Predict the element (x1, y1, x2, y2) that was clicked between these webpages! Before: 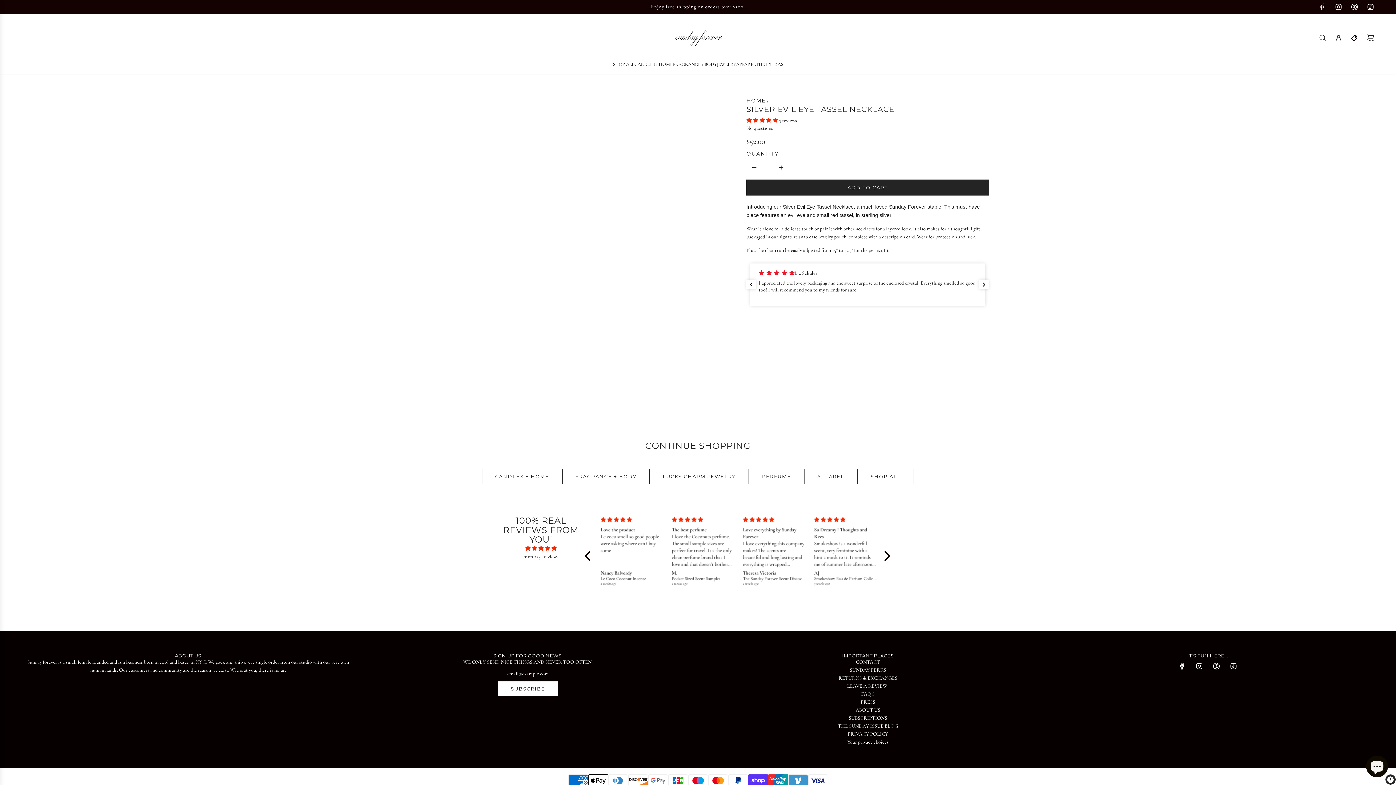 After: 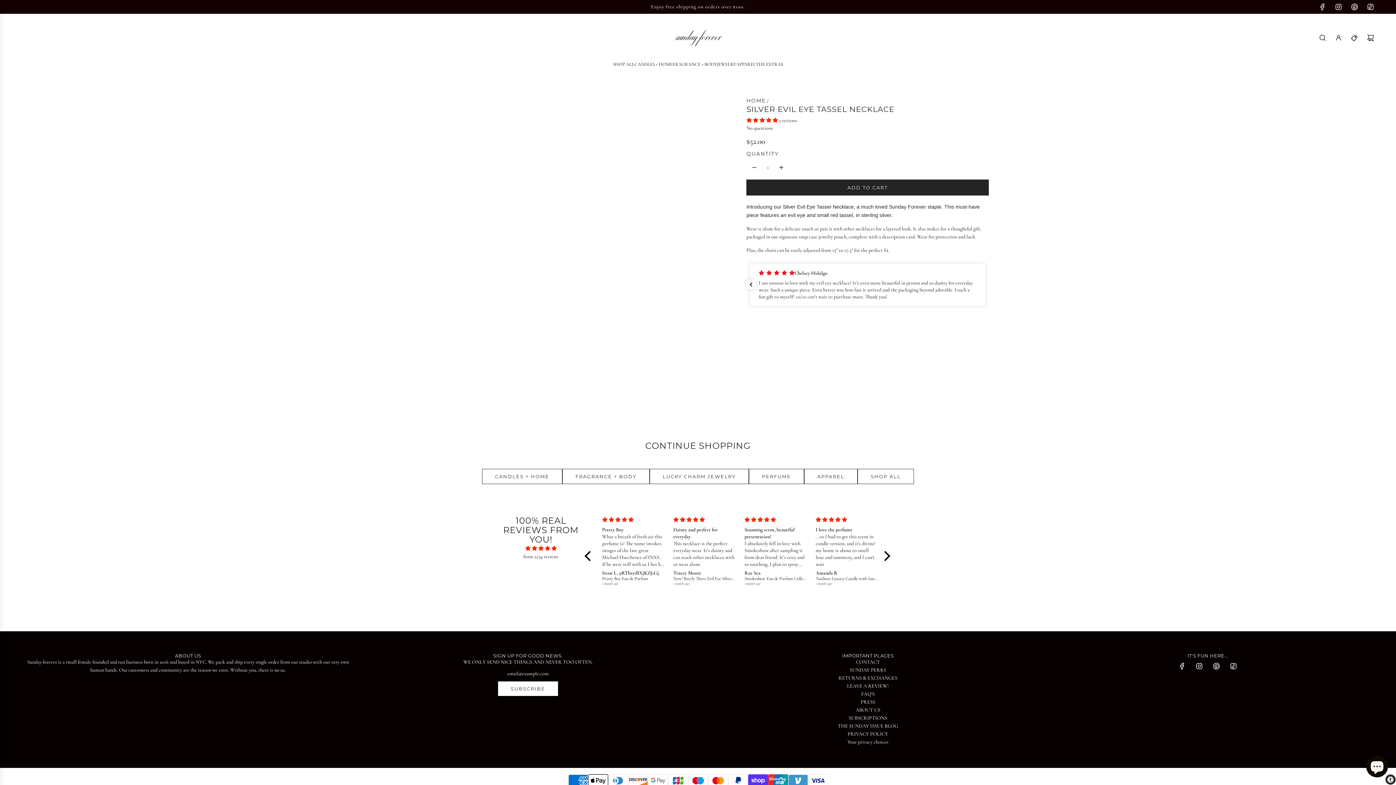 Action: bbox: (1314, 3, 1330, 10) label: Facebook